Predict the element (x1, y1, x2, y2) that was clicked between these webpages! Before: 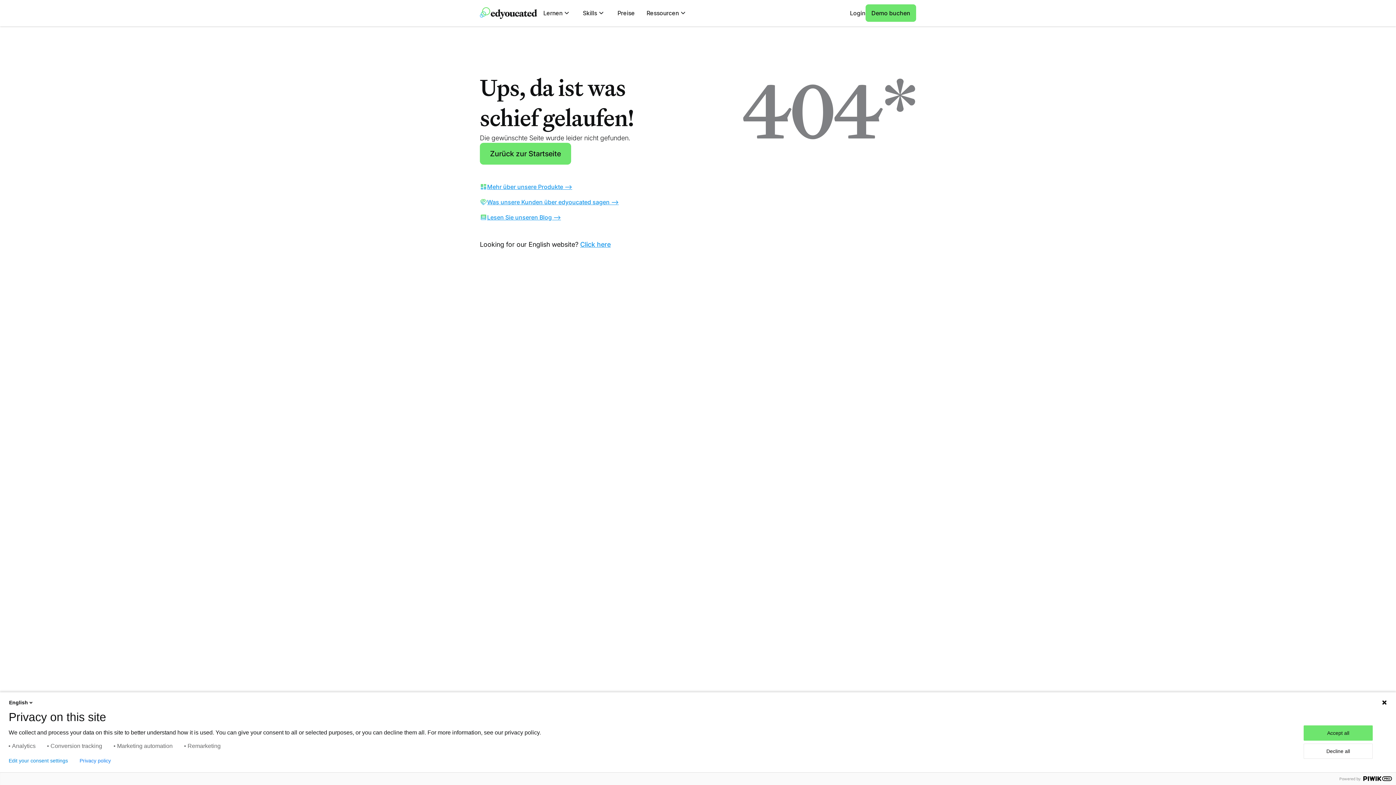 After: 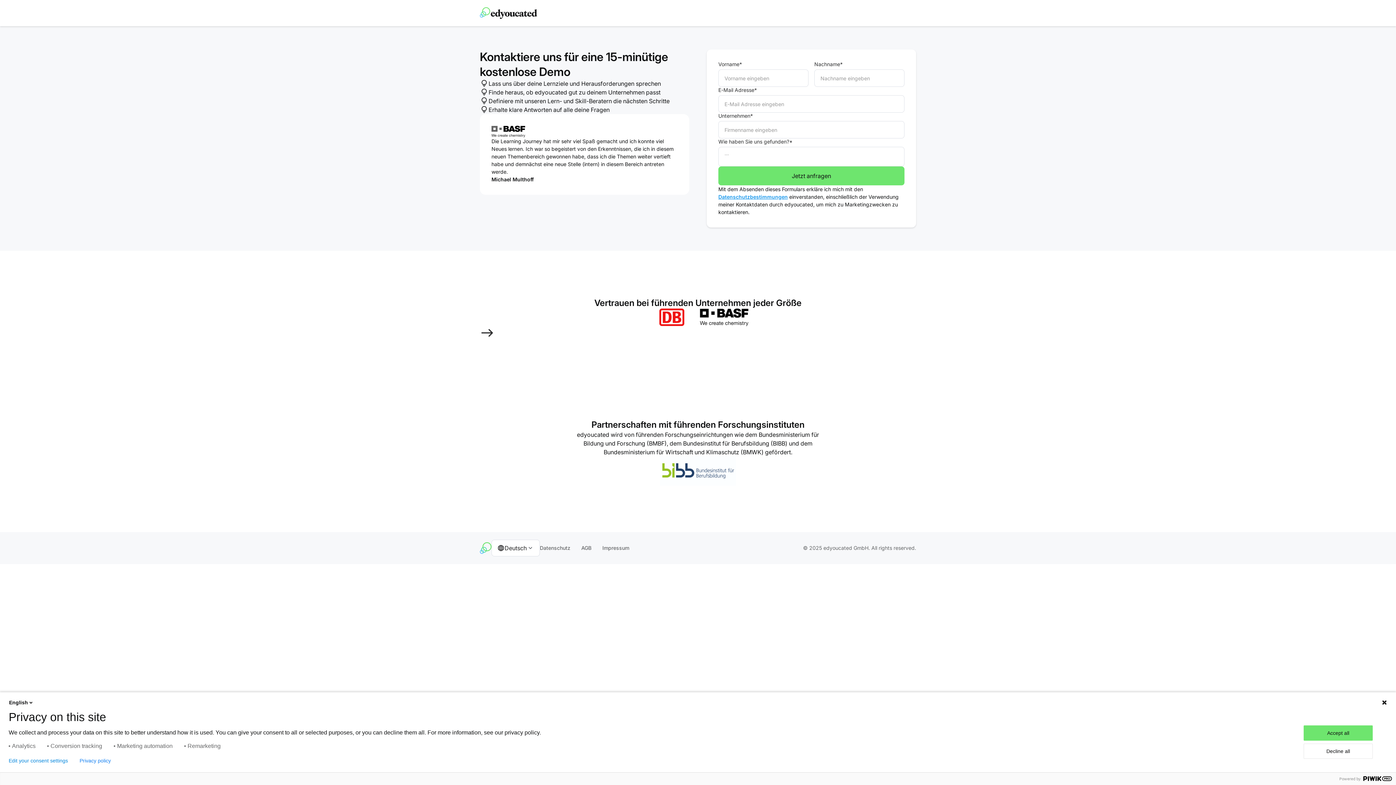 Action: bbox: (865, 4, 916, 21) label: Demo buchen